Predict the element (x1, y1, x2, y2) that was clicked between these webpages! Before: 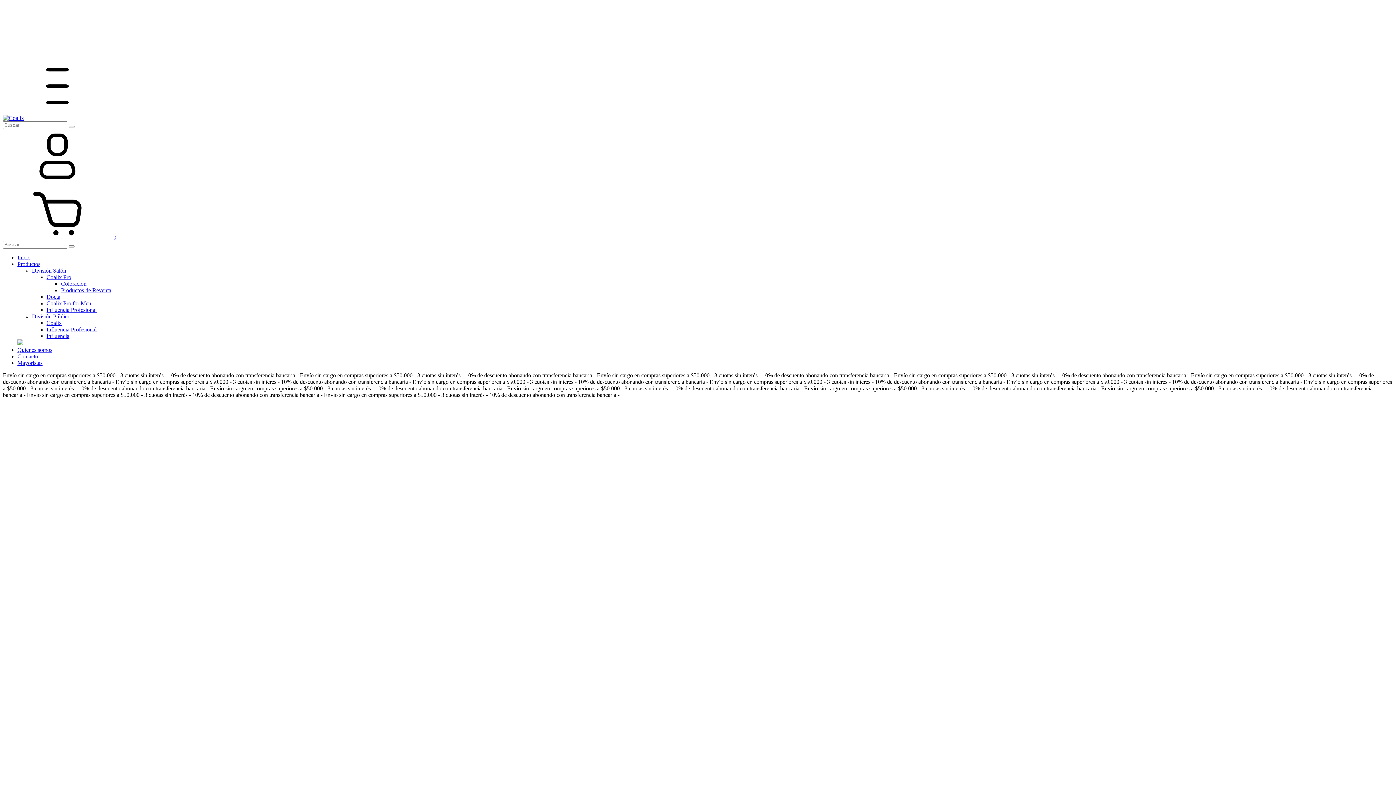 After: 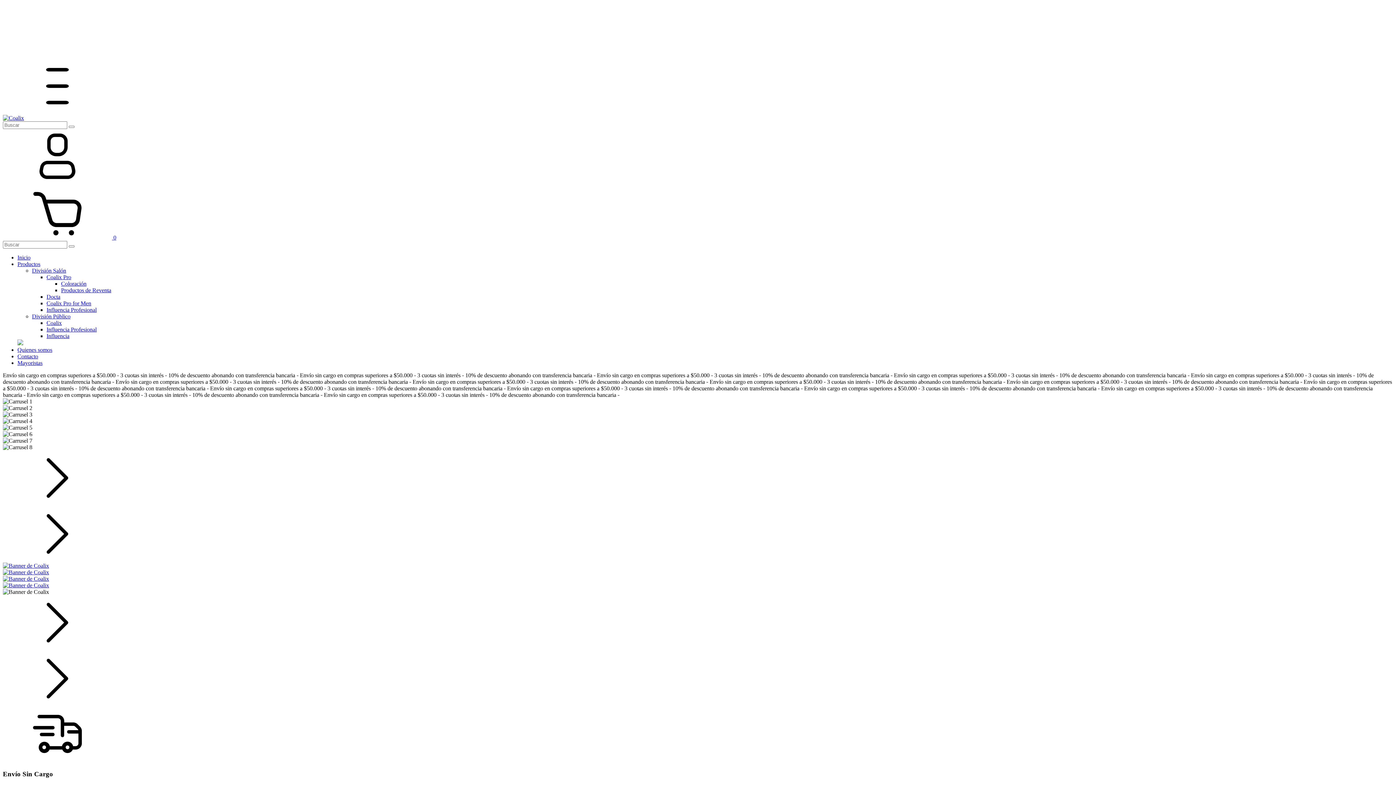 Action: bbox: (2, 114, 24, 121)